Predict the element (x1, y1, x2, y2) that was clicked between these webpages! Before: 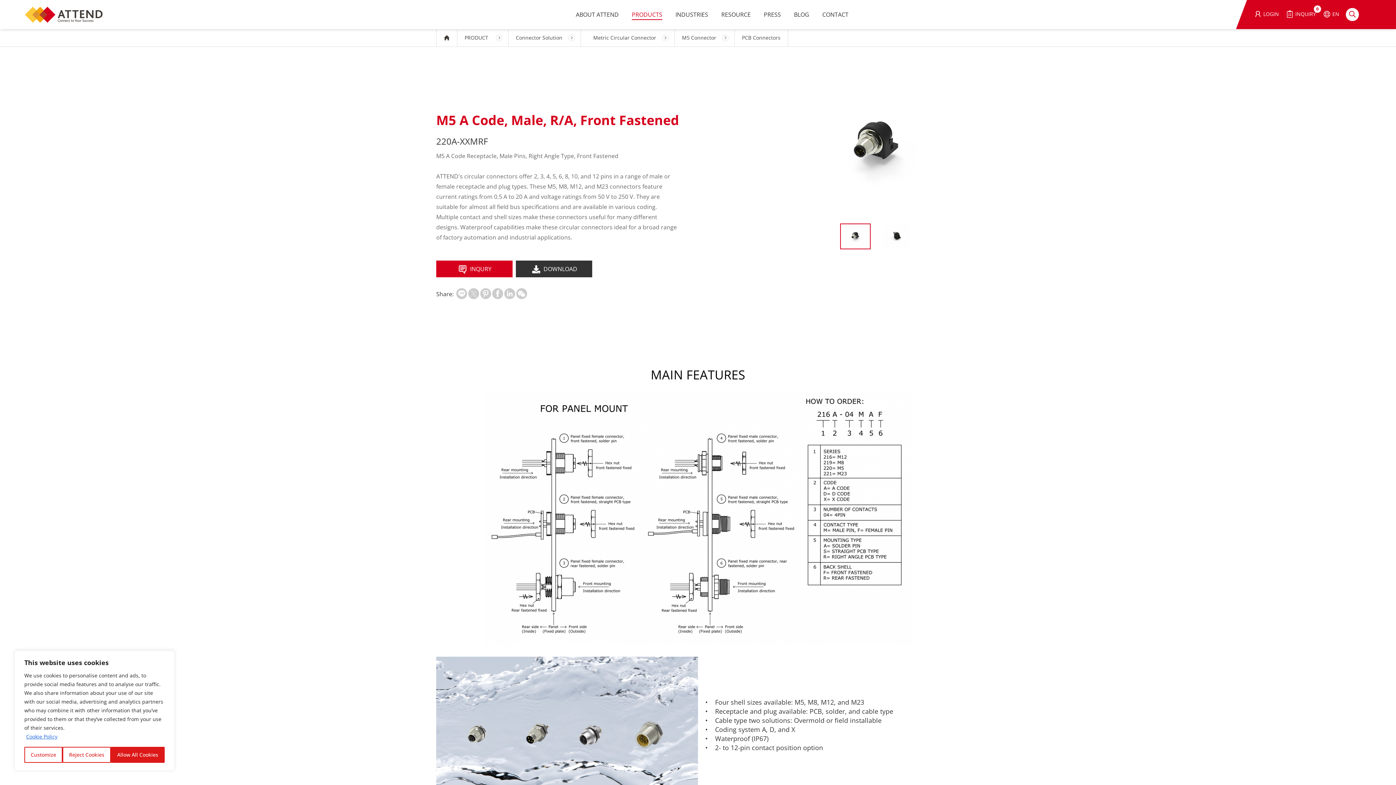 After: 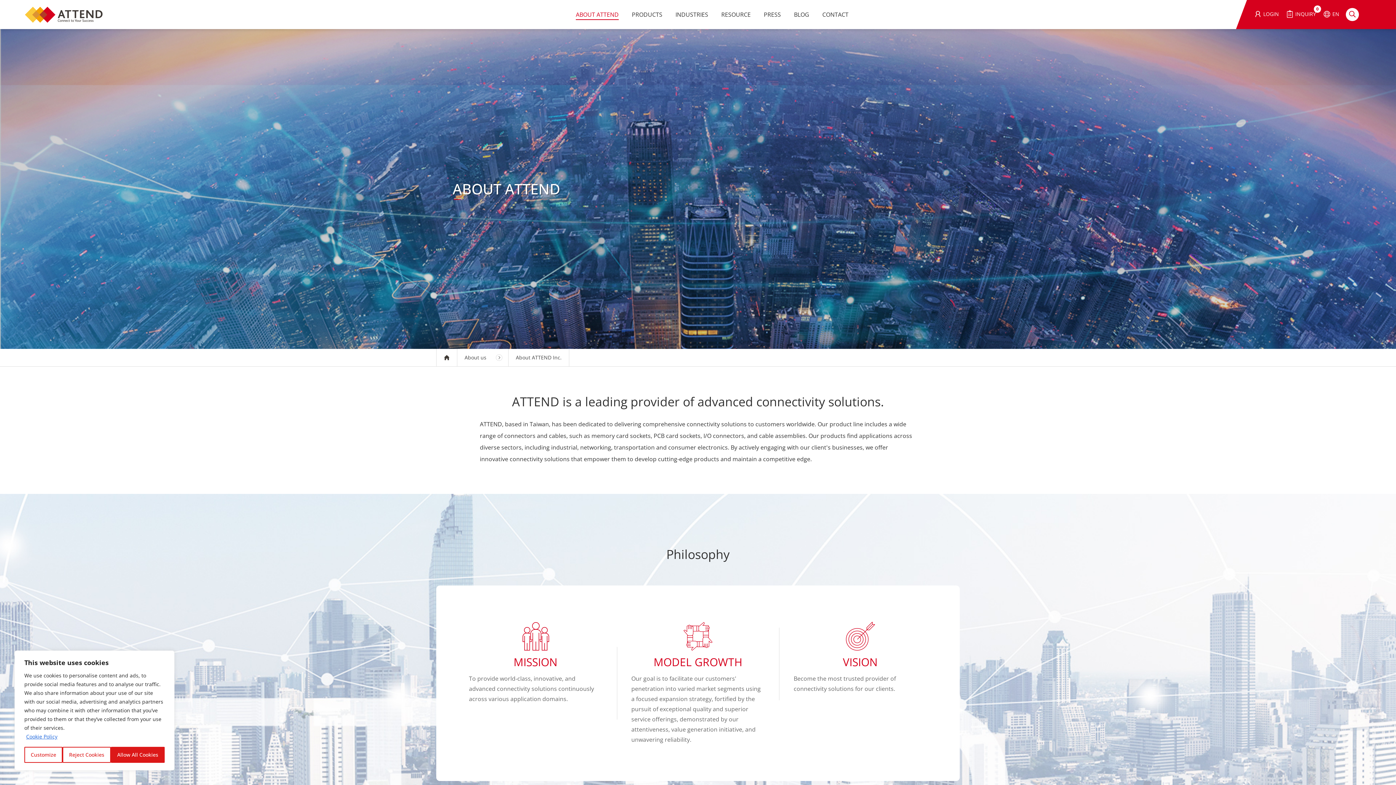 Action: bbox: (576, 0, 618, 29) label: ABOUT ATTEND